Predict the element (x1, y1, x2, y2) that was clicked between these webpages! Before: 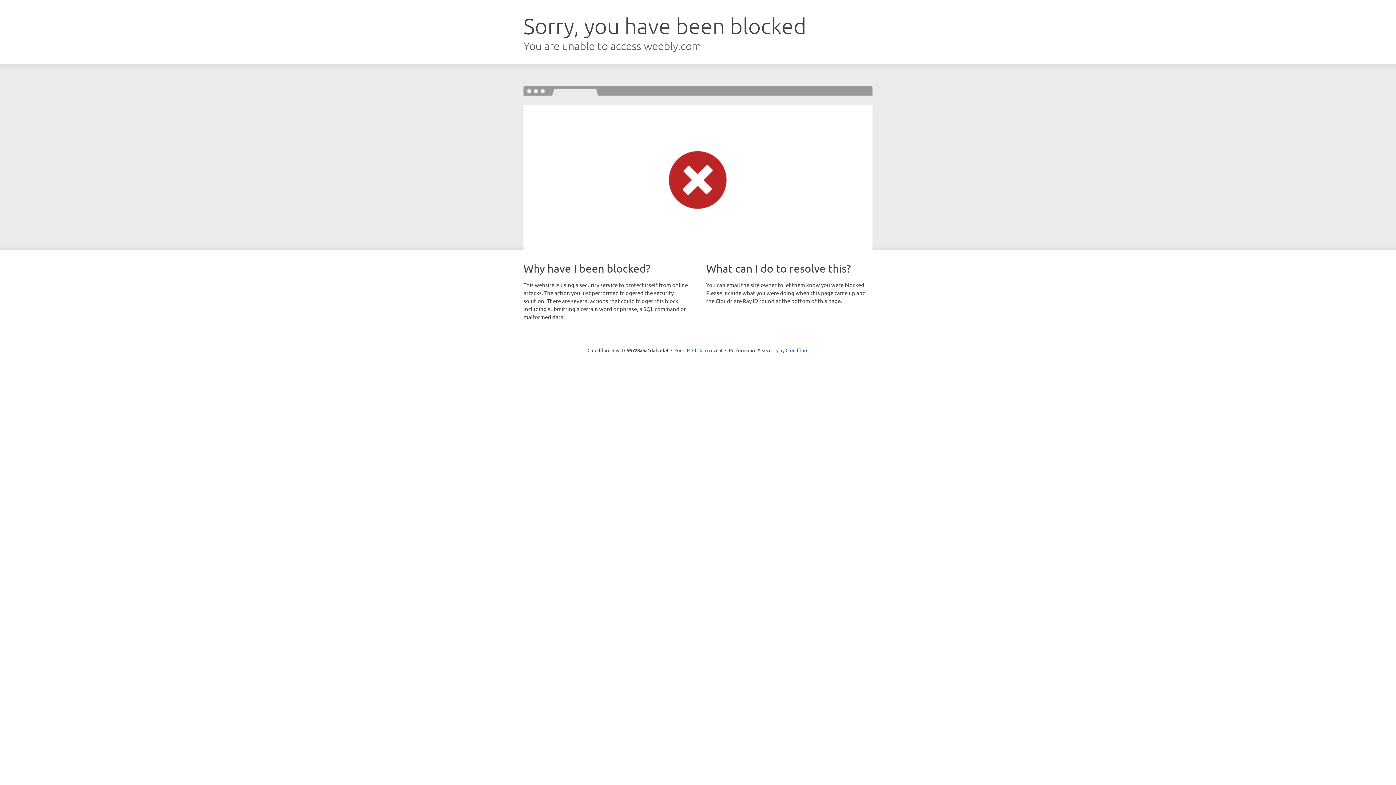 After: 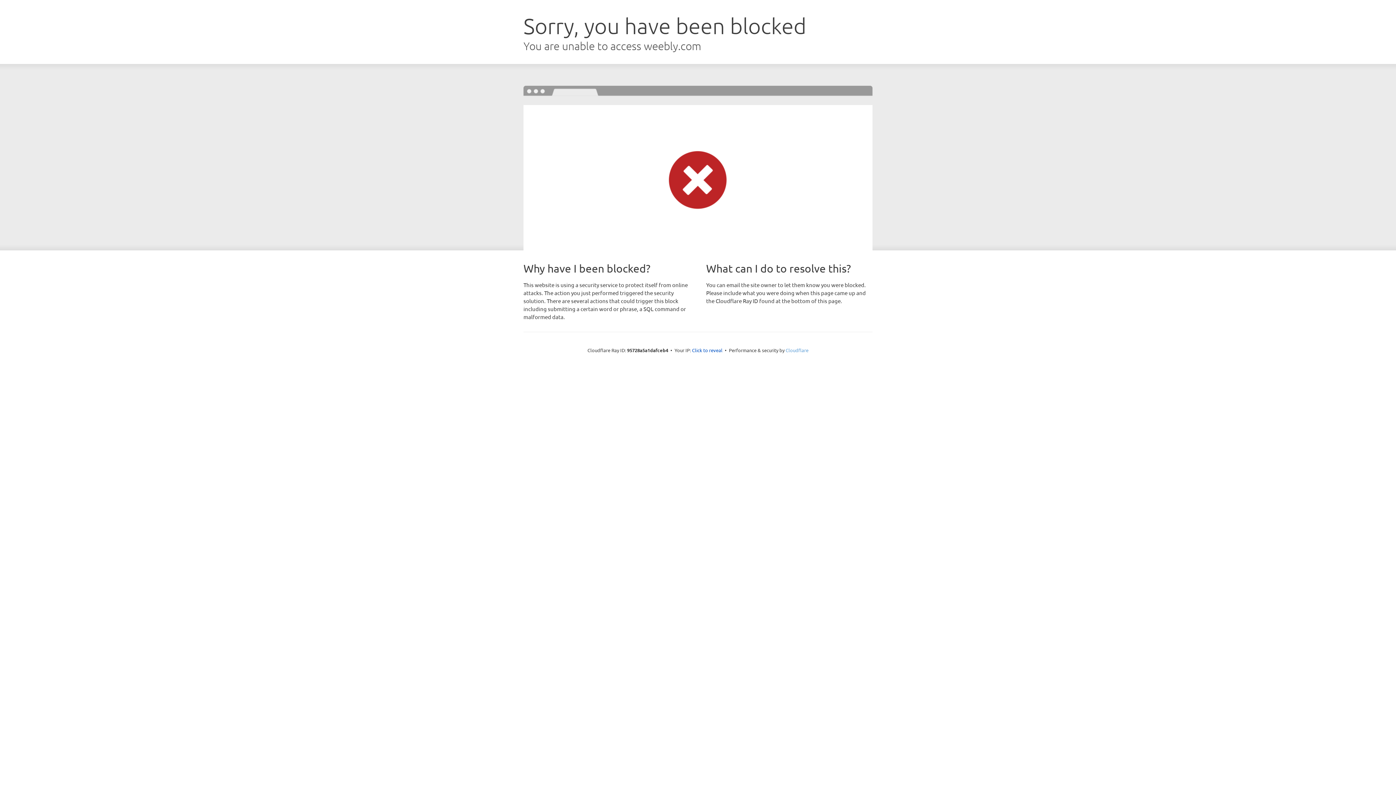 Action: label: Cloudflare bbox: (785, 347, 808, 353)